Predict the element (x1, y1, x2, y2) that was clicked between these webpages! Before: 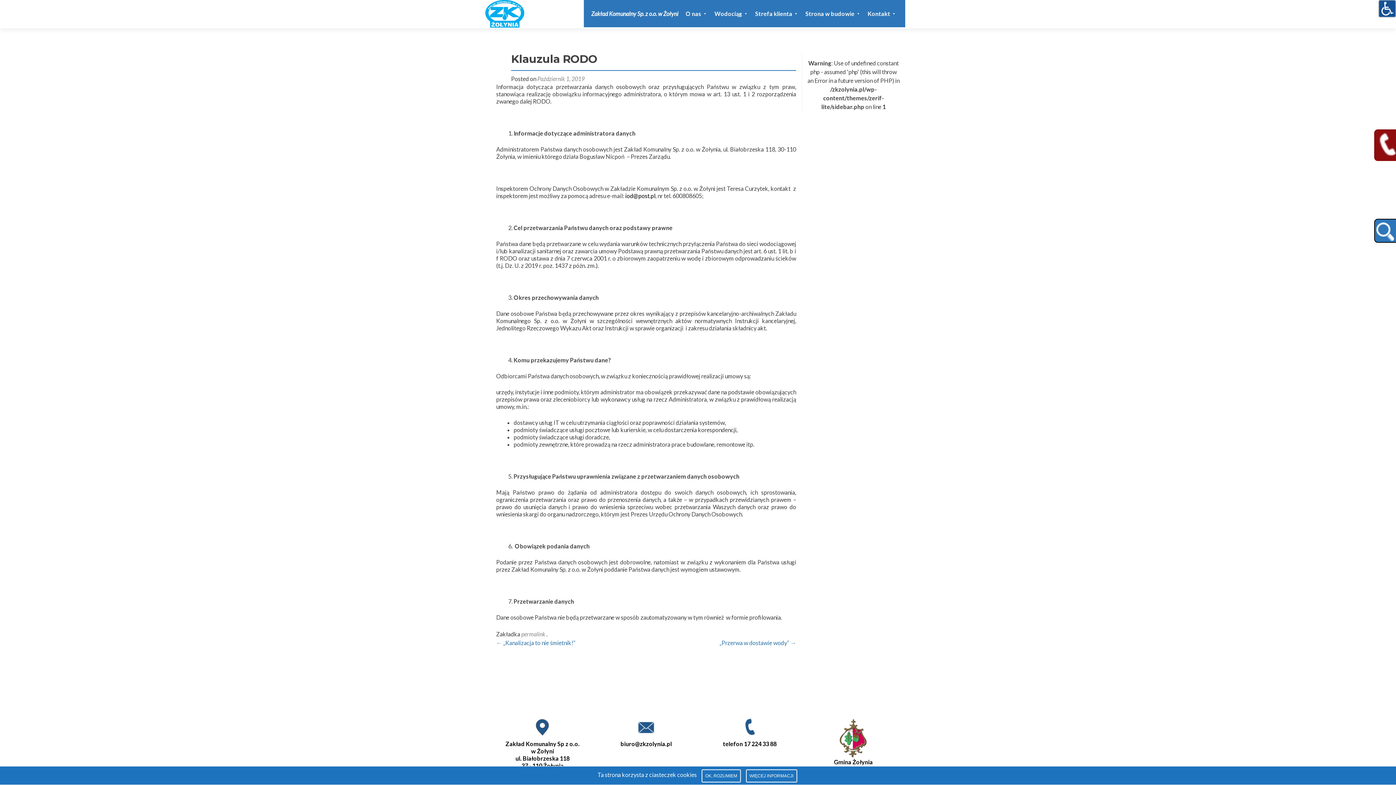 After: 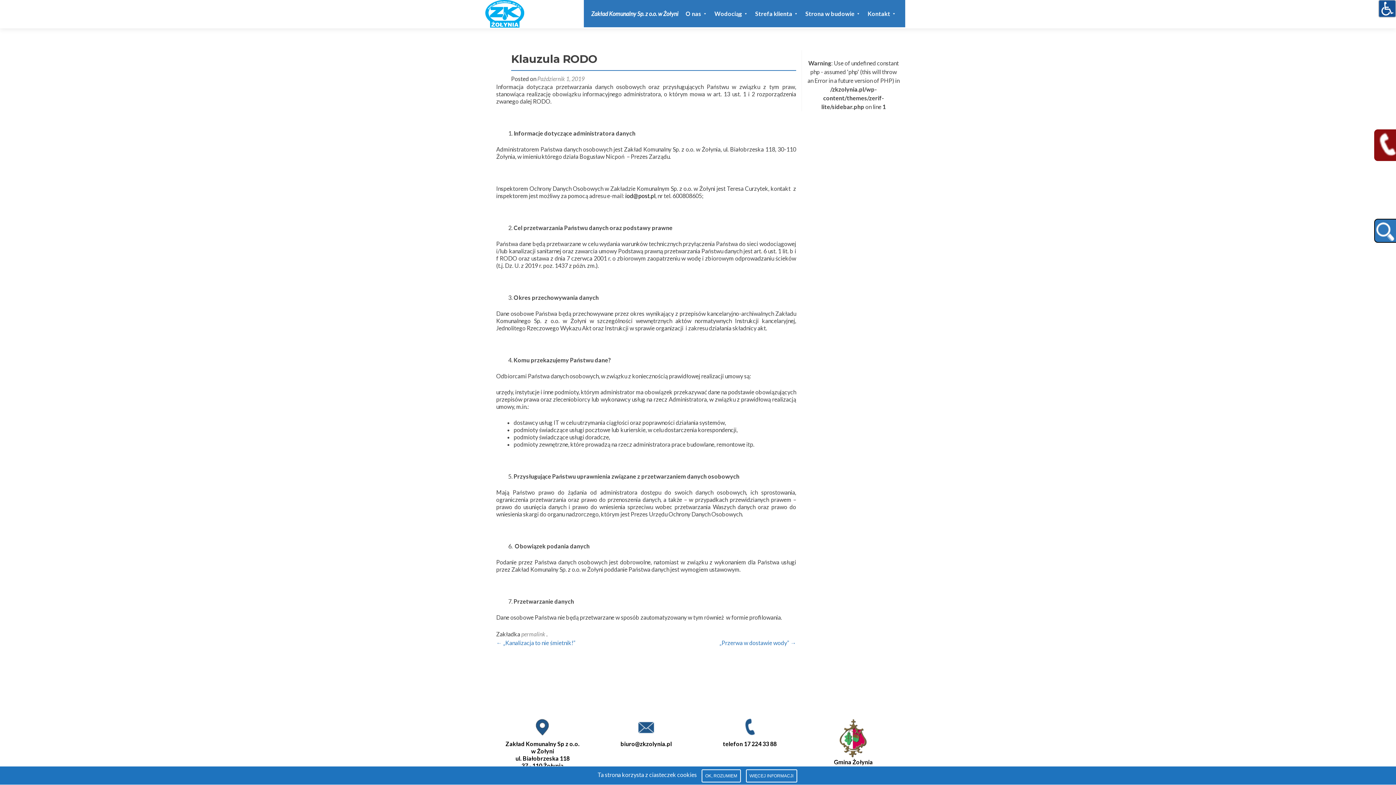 Action: bbox: (839, 734, 867, 741)